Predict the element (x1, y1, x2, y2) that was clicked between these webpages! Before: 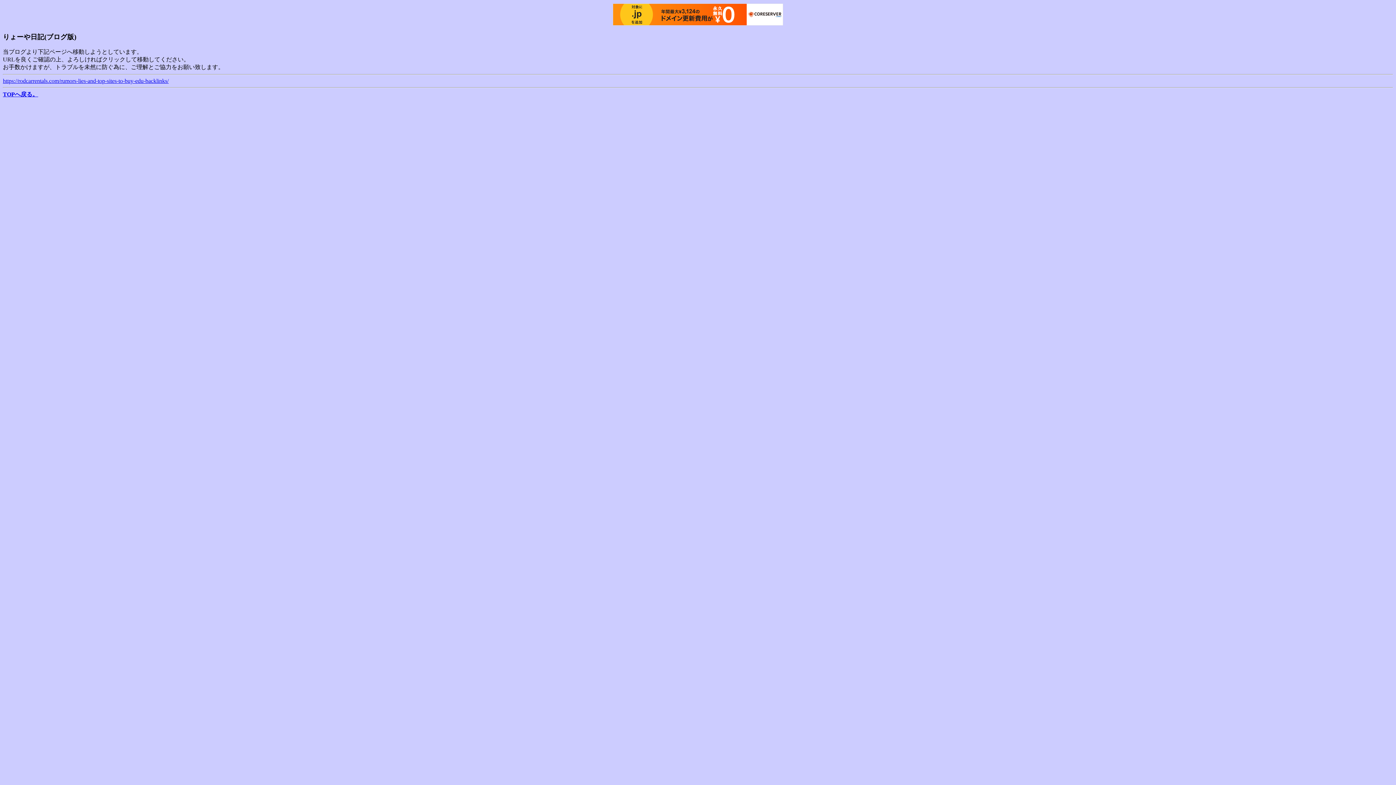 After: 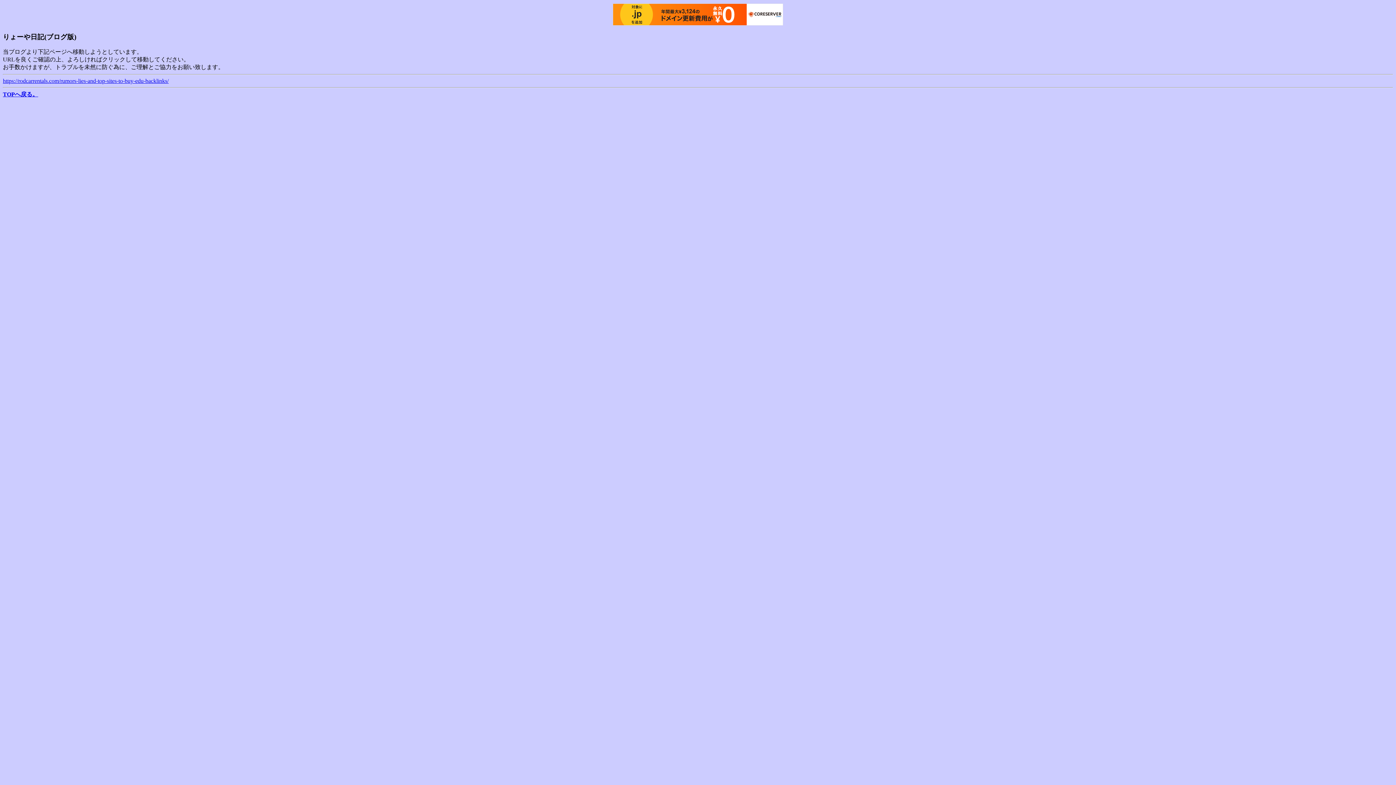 Action: bbox: (613, 3, 783, 25)